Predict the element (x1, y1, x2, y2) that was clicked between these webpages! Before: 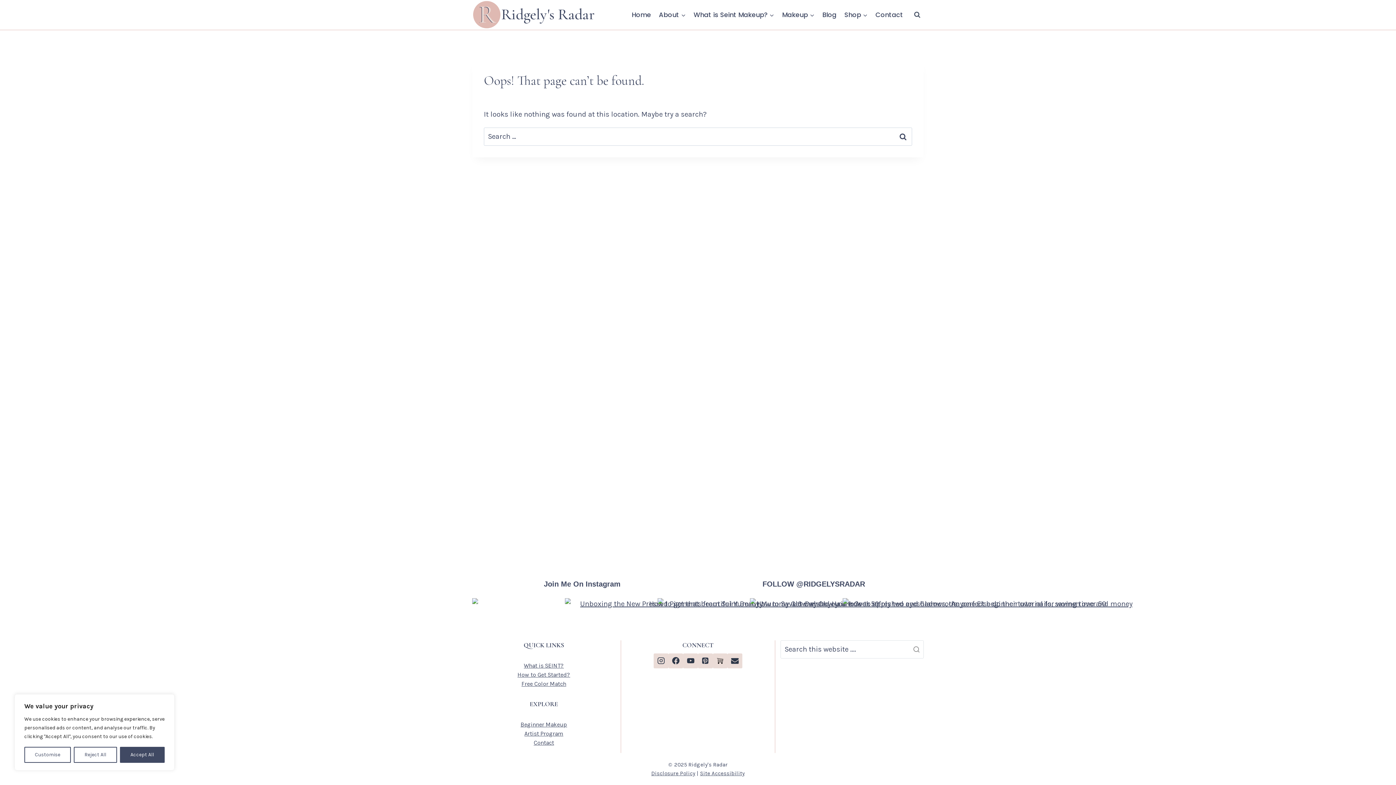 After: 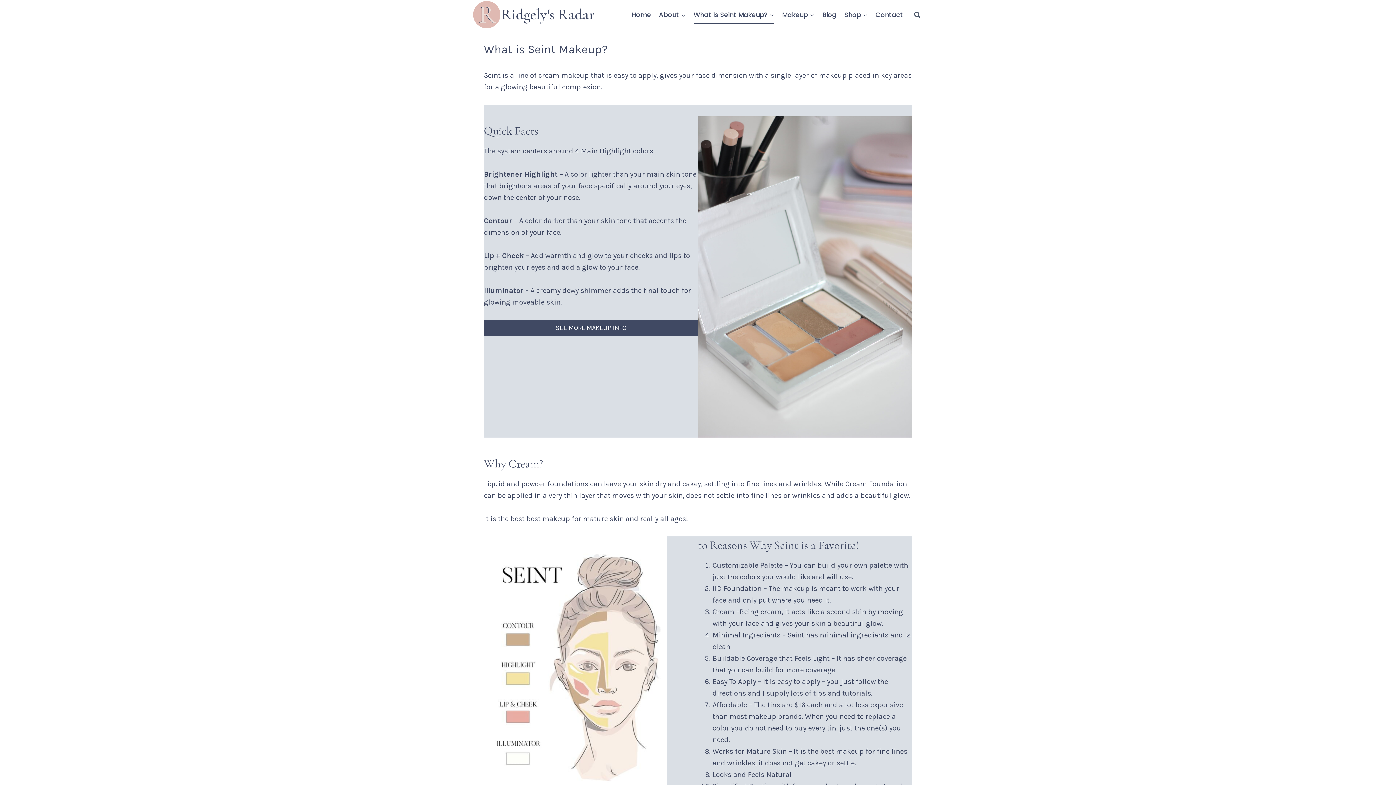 Action: bbox: (689, 5, 778, 23) label: What is Seint Makeup?